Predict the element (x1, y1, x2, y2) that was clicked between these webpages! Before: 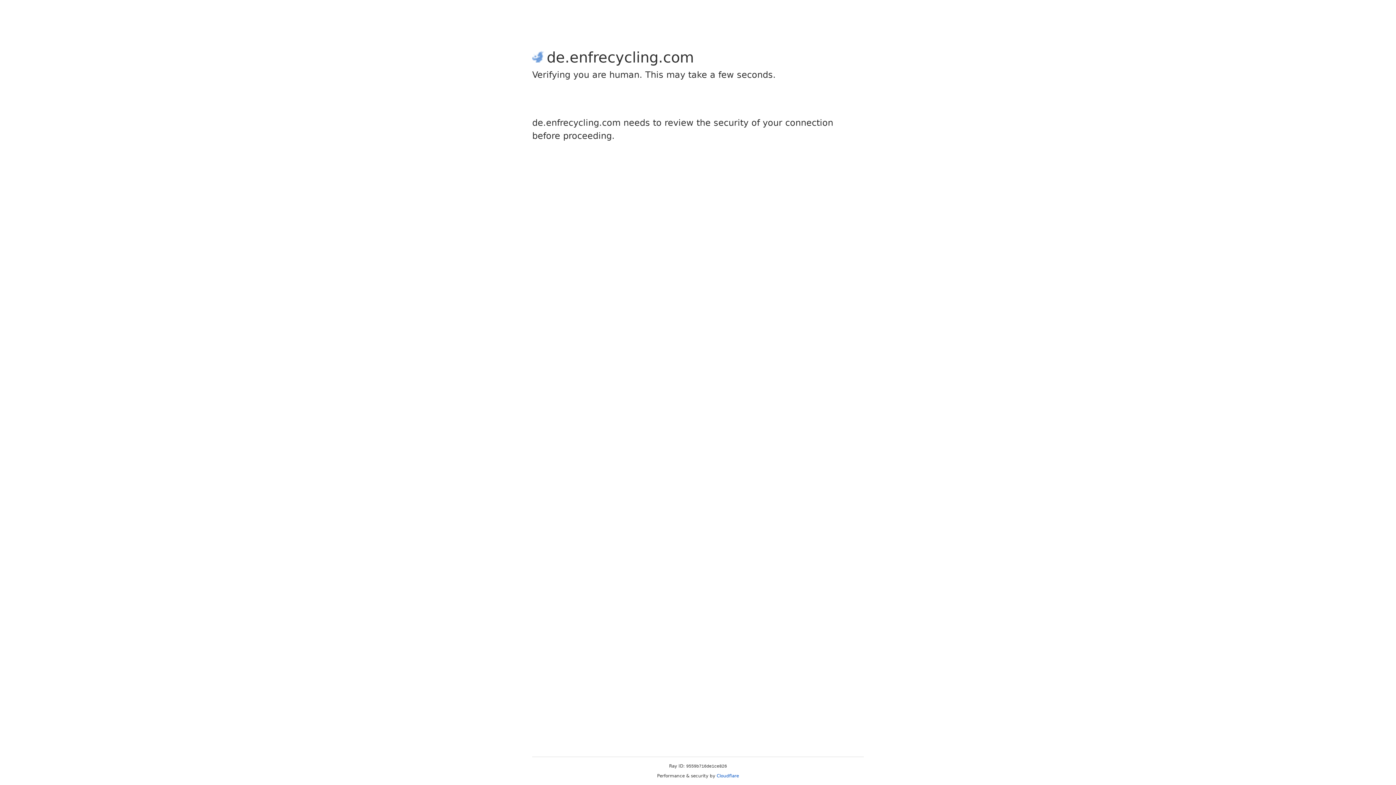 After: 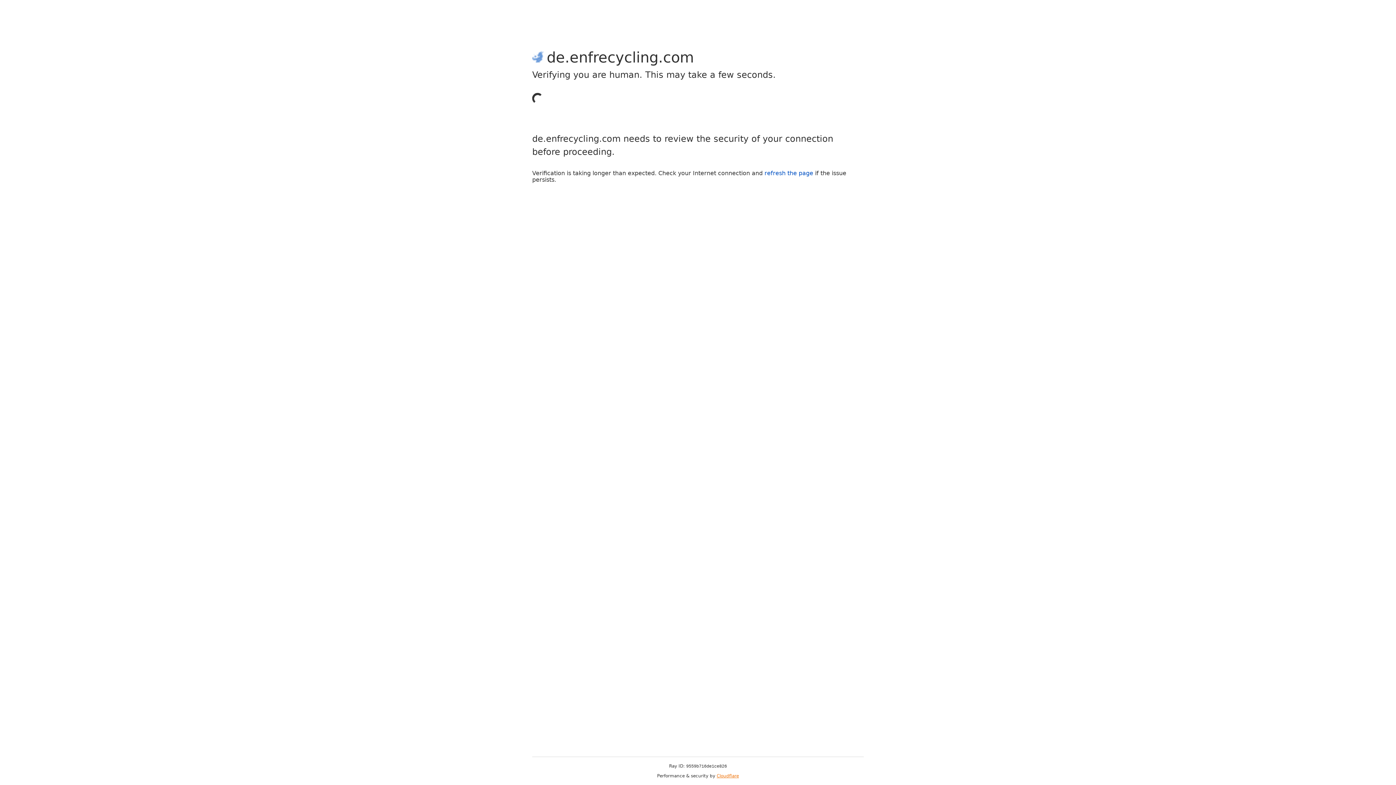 Action: label: Cloudflare bbox: (716, 773, 739, 778)